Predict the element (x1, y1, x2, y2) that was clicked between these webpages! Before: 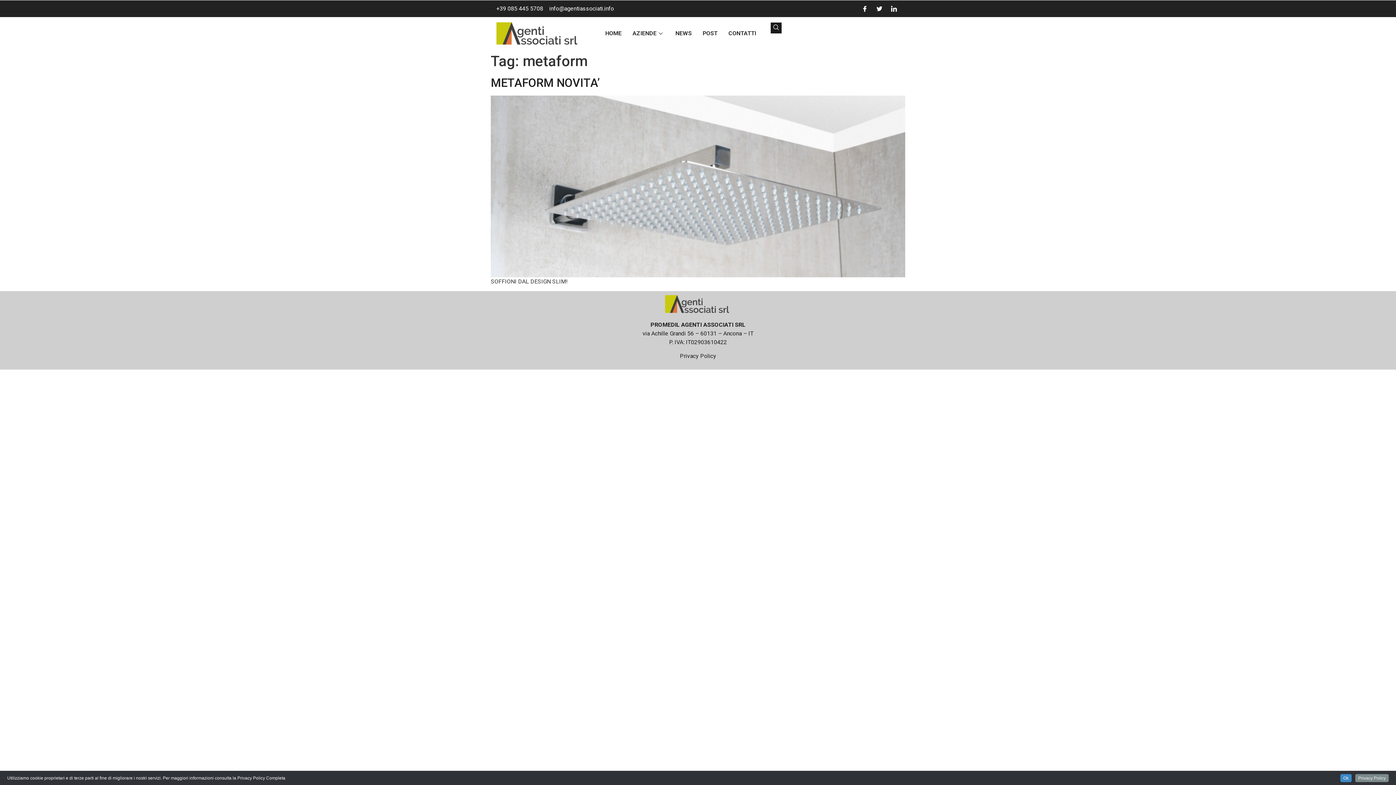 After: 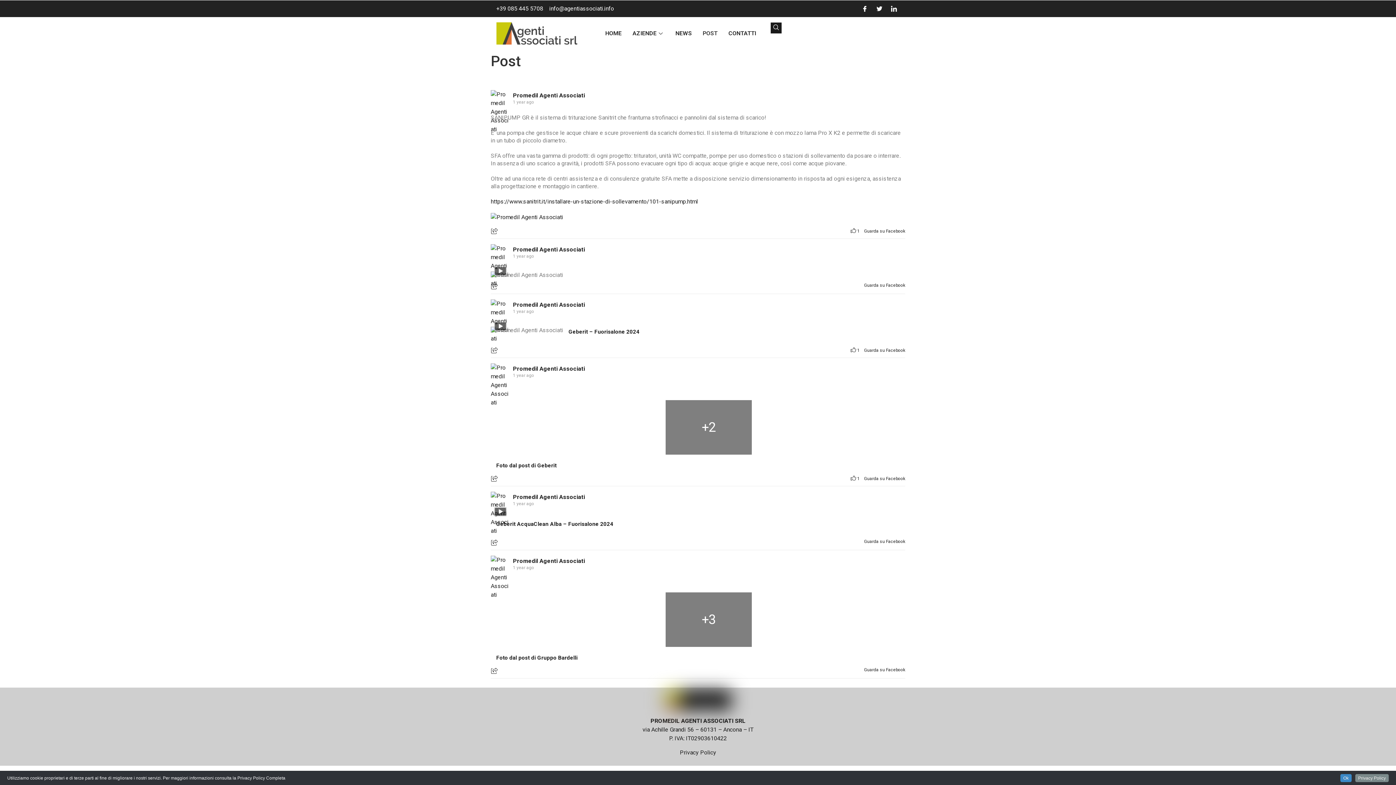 Action: label: POST bbox: (697, 20, 723, 46)